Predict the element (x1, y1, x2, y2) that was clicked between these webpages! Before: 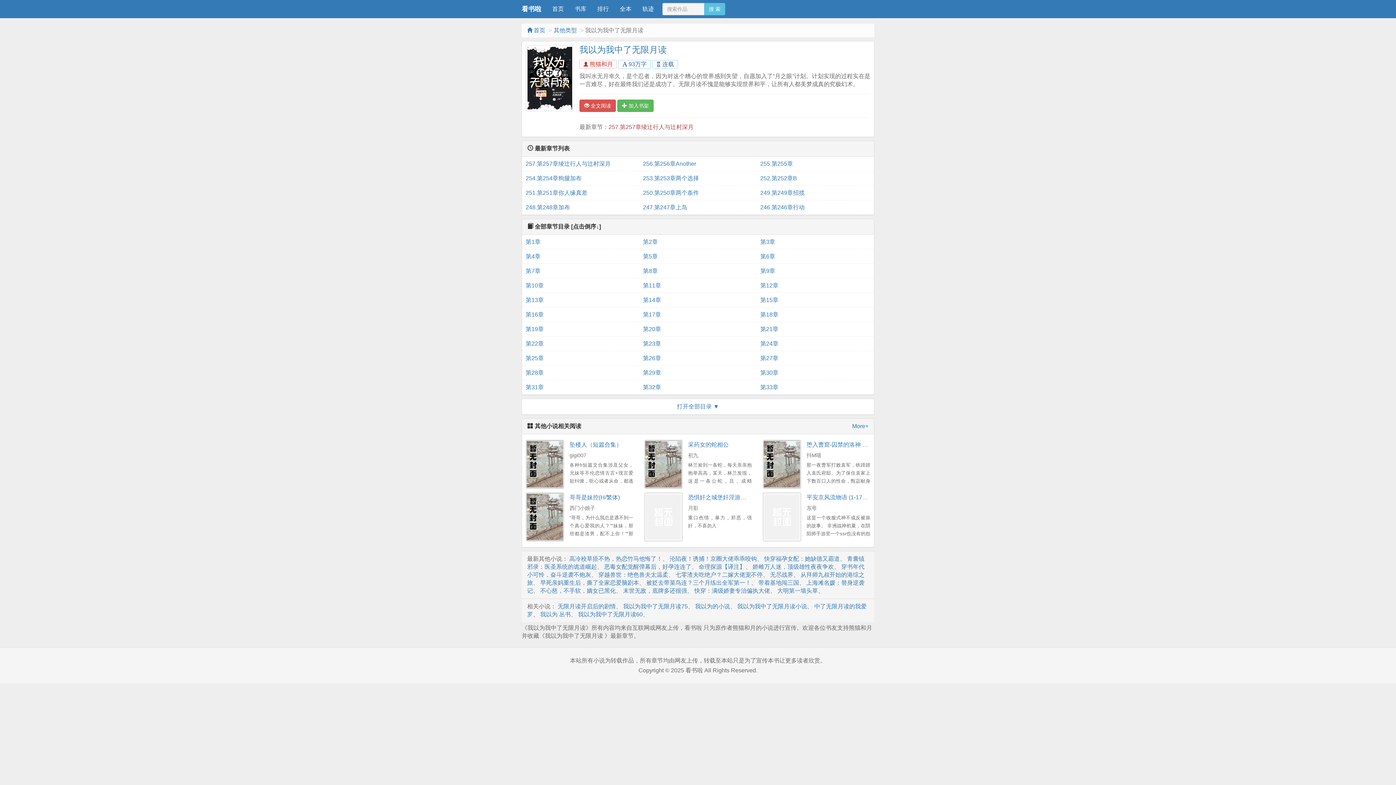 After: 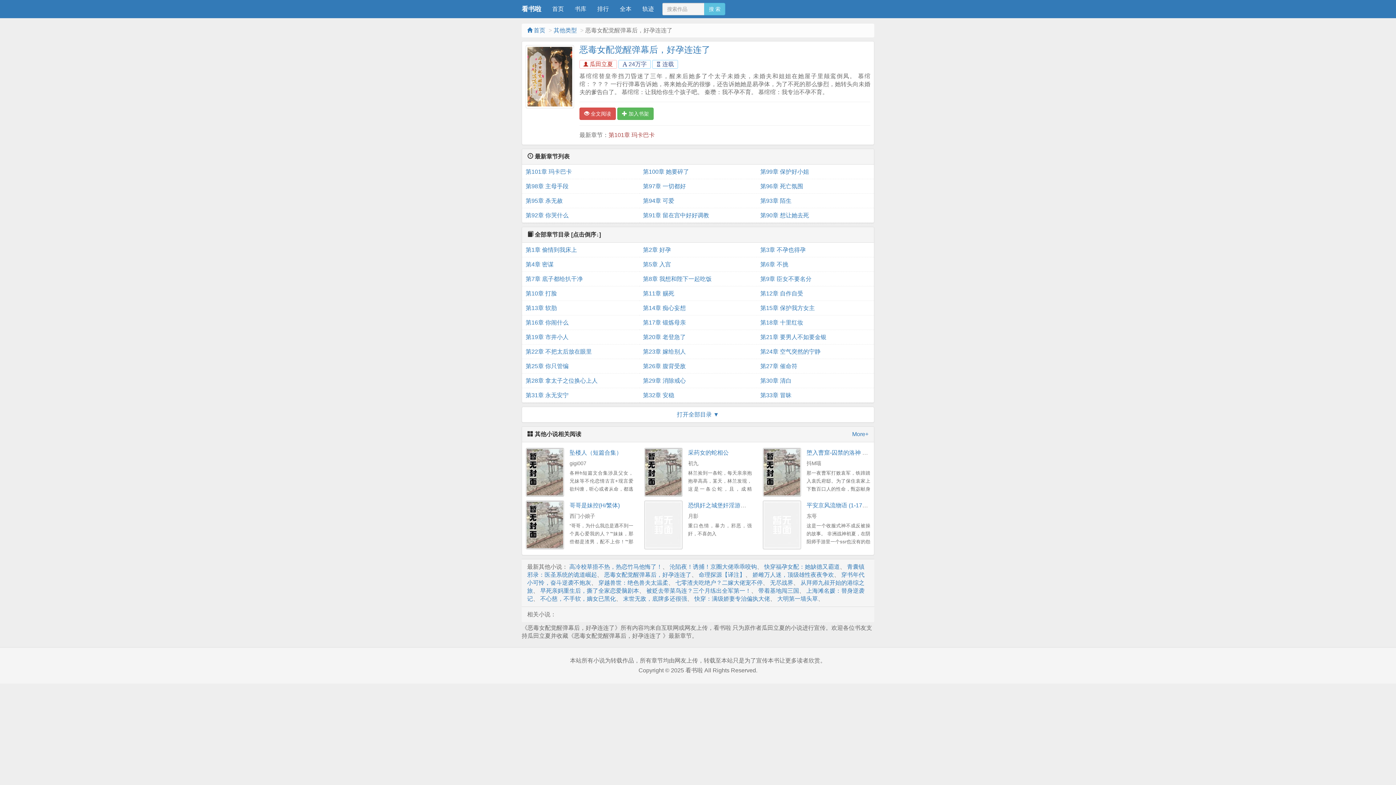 Action: label: 恶毒女配觉醒弹幕后，好孕连连了 bbox: (604, 563, 691, 570)